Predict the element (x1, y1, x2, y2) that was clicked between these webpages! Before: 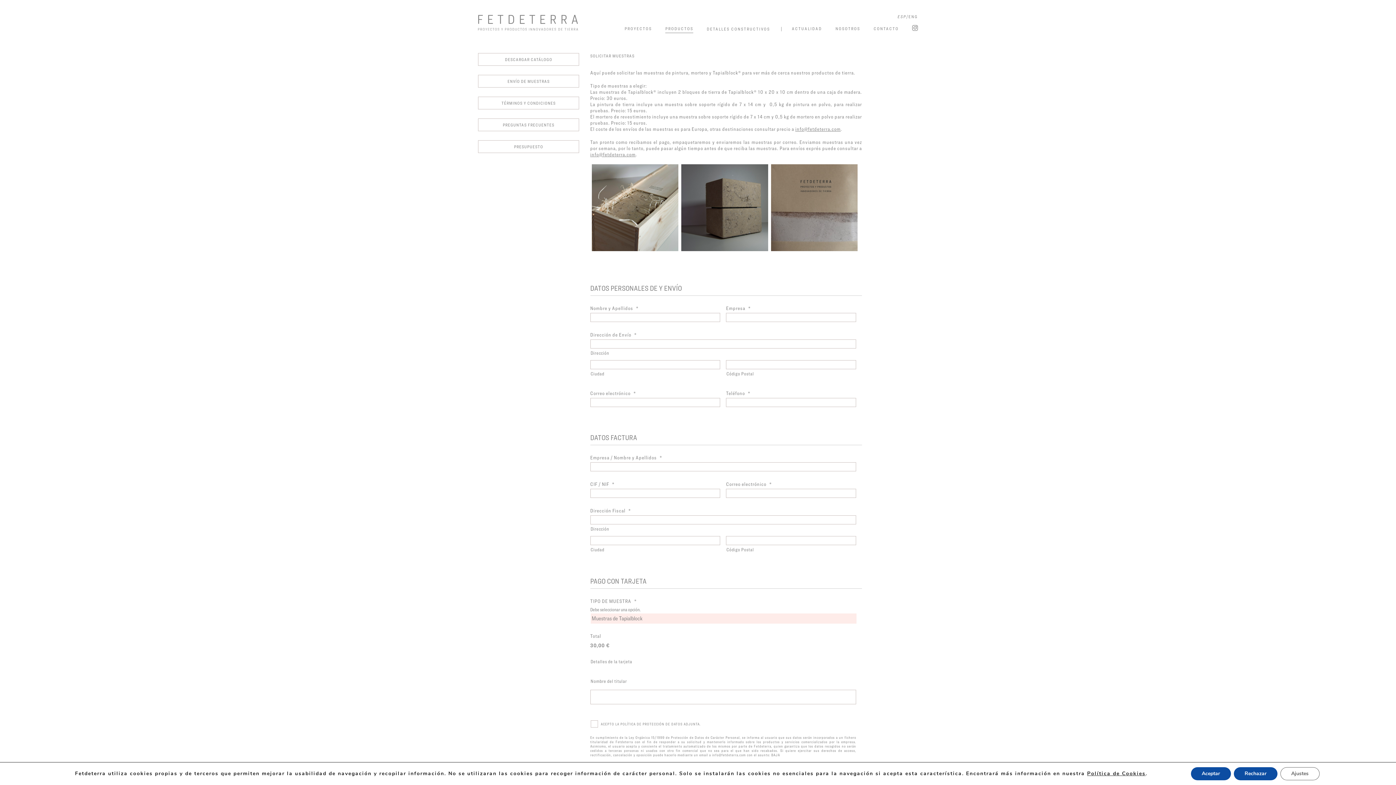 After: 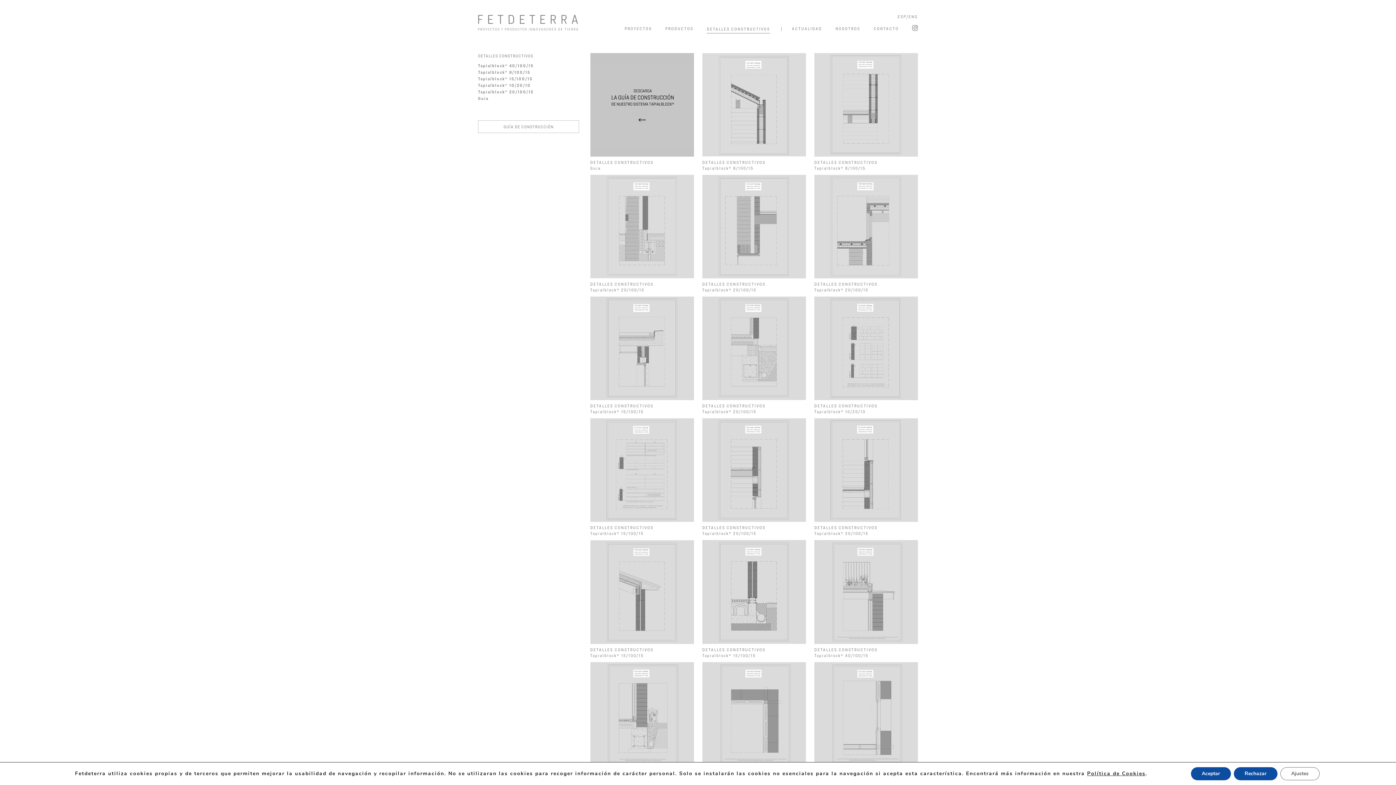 Action: label: DETALLES CONSTRUCTIVOS bbox: (707, 26, 770, 31)